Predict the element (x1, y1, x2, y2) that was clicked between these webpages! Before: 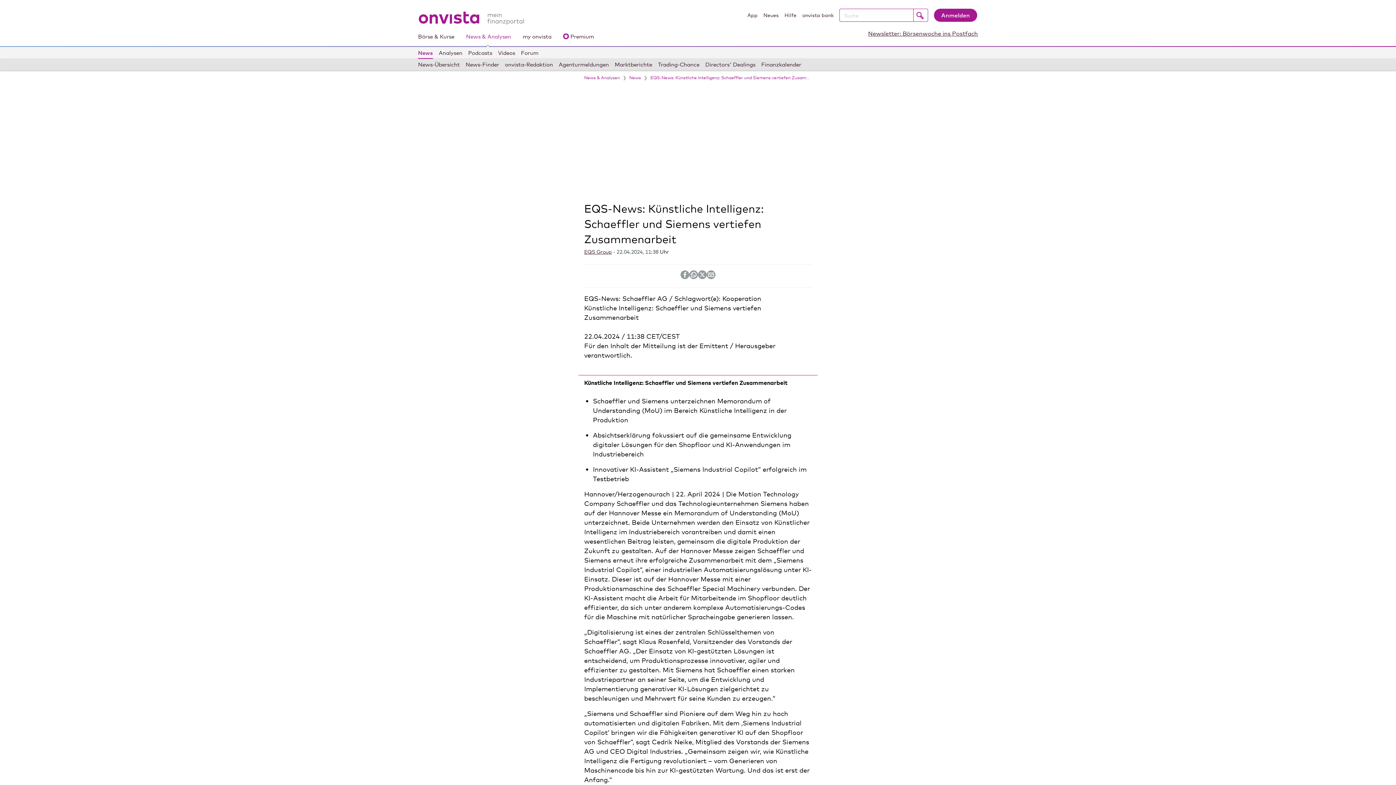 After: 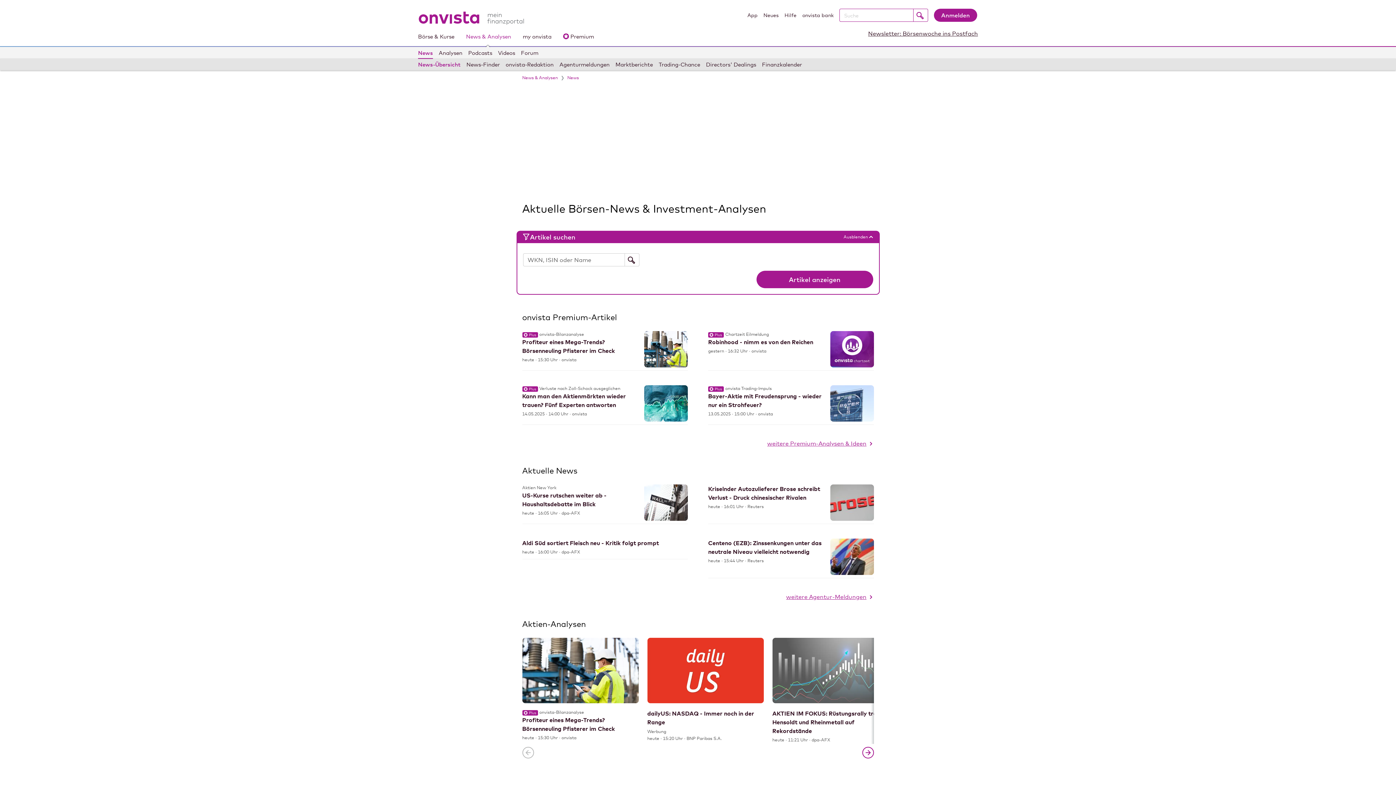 Action: label: News bbox: (629, 75, 641, 80)